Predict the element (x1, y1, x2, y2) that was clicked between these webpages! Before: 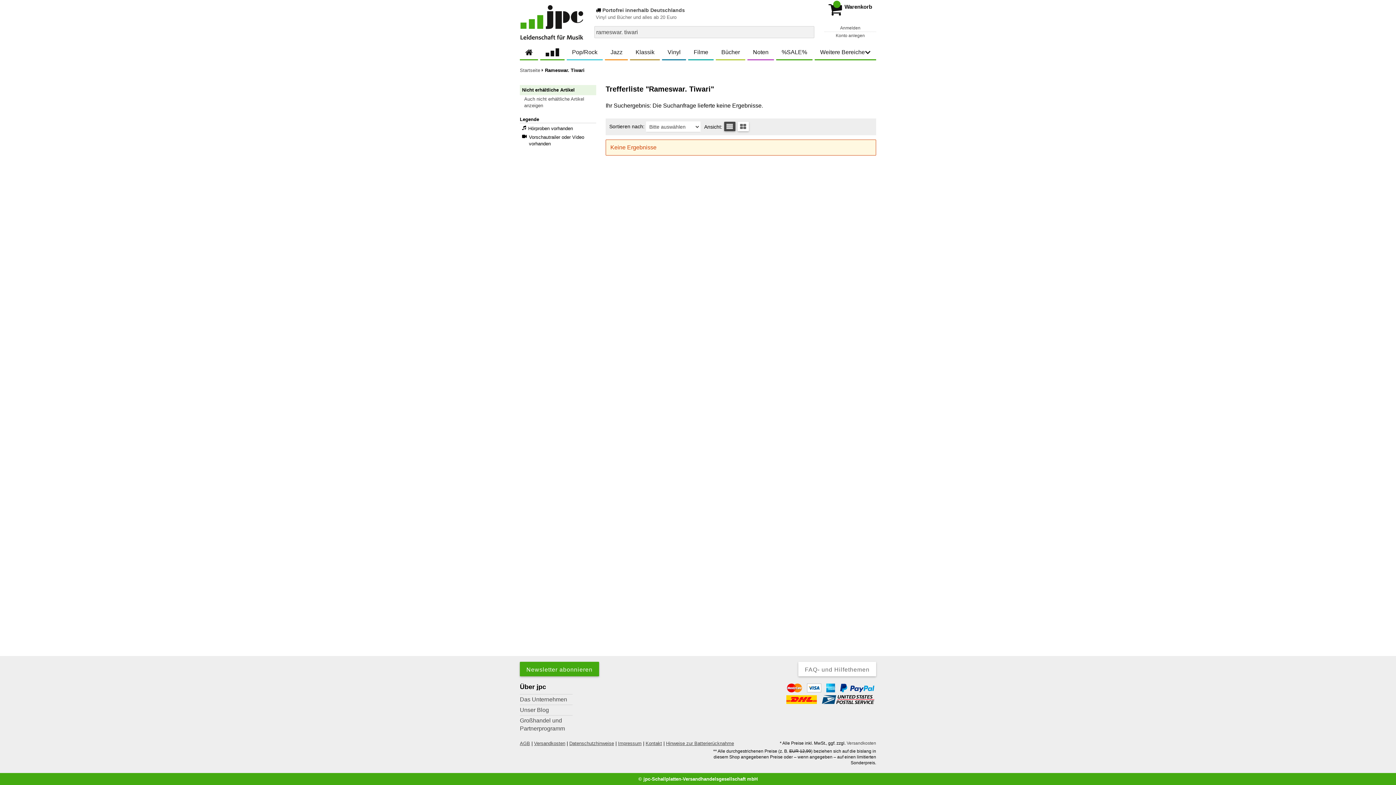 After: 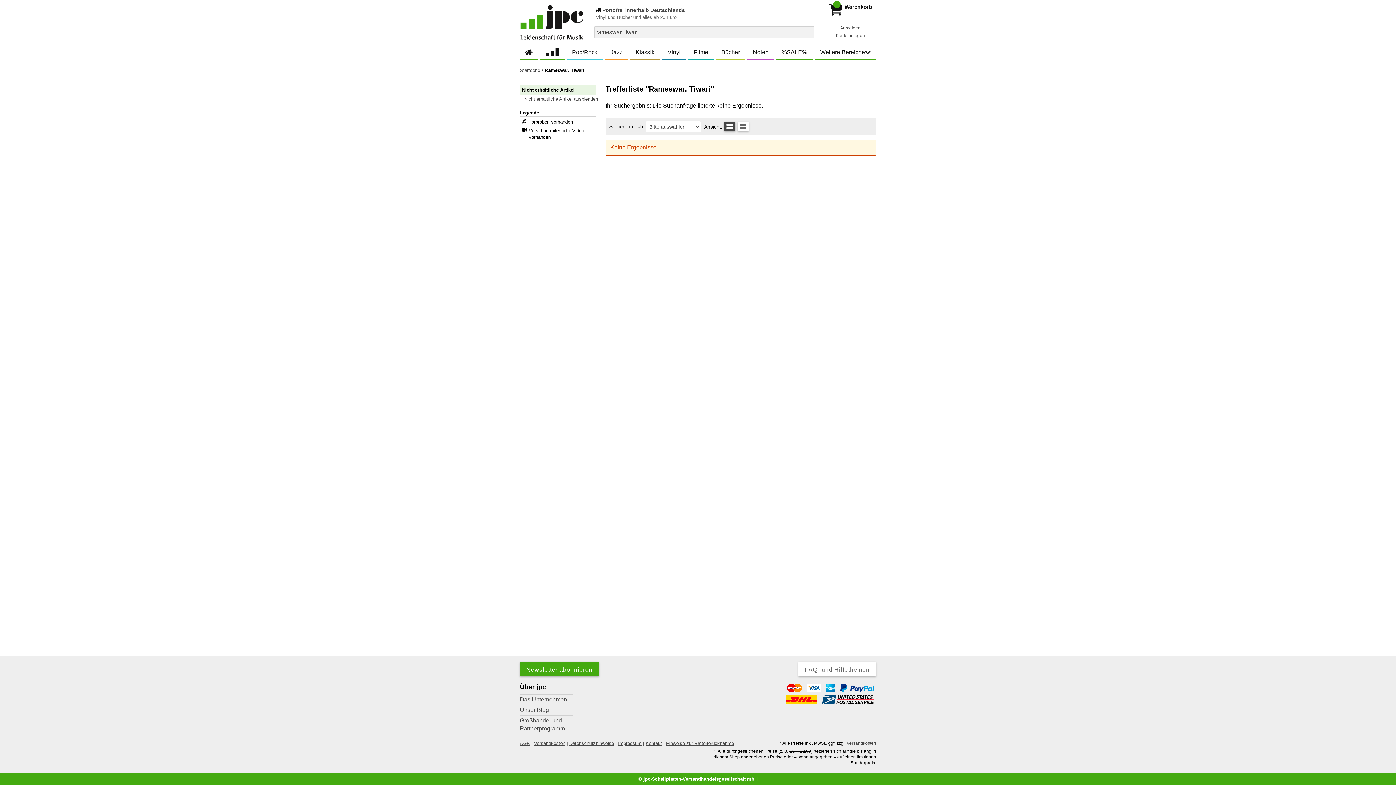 Action: label: Auch nicht erhältliche Artikel anzeigen bbox: (524, 95, 598, 109)